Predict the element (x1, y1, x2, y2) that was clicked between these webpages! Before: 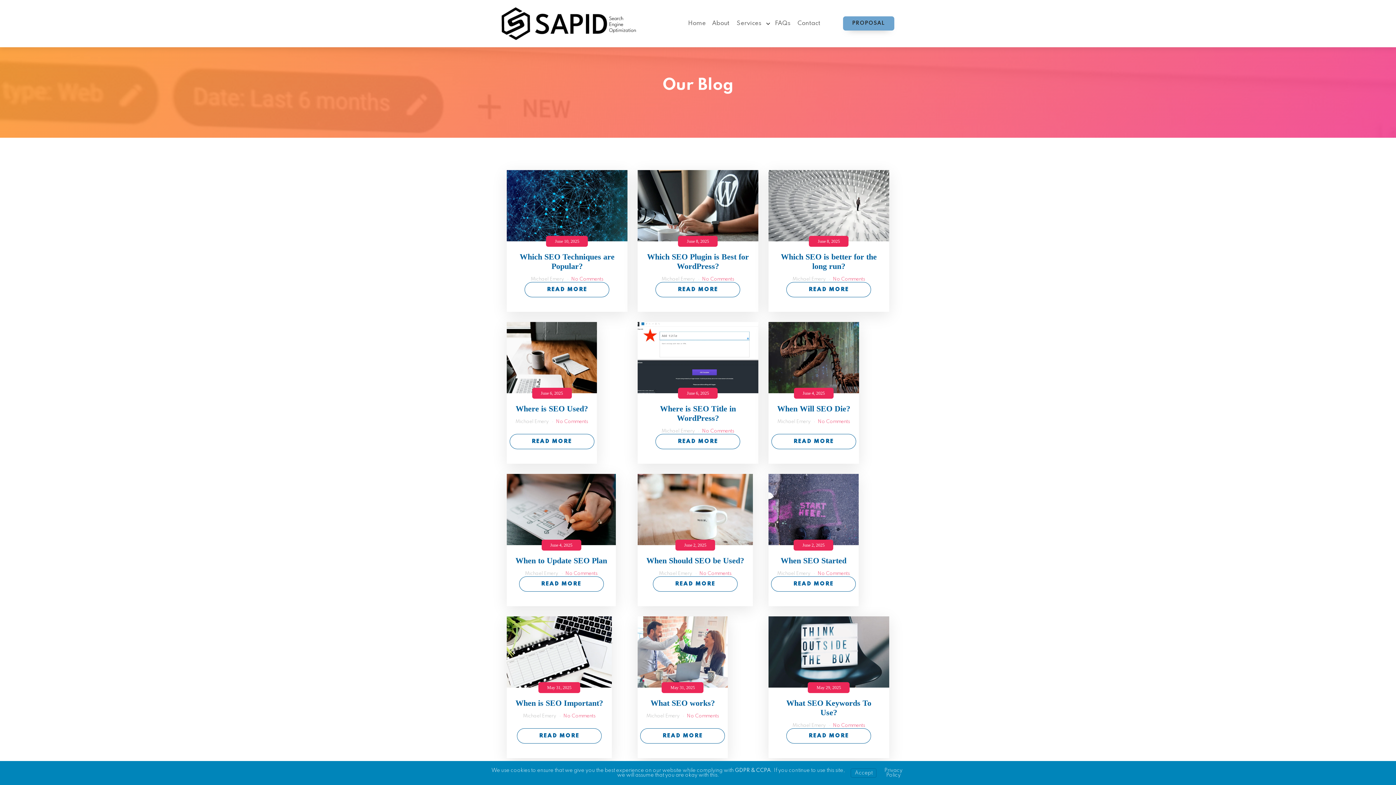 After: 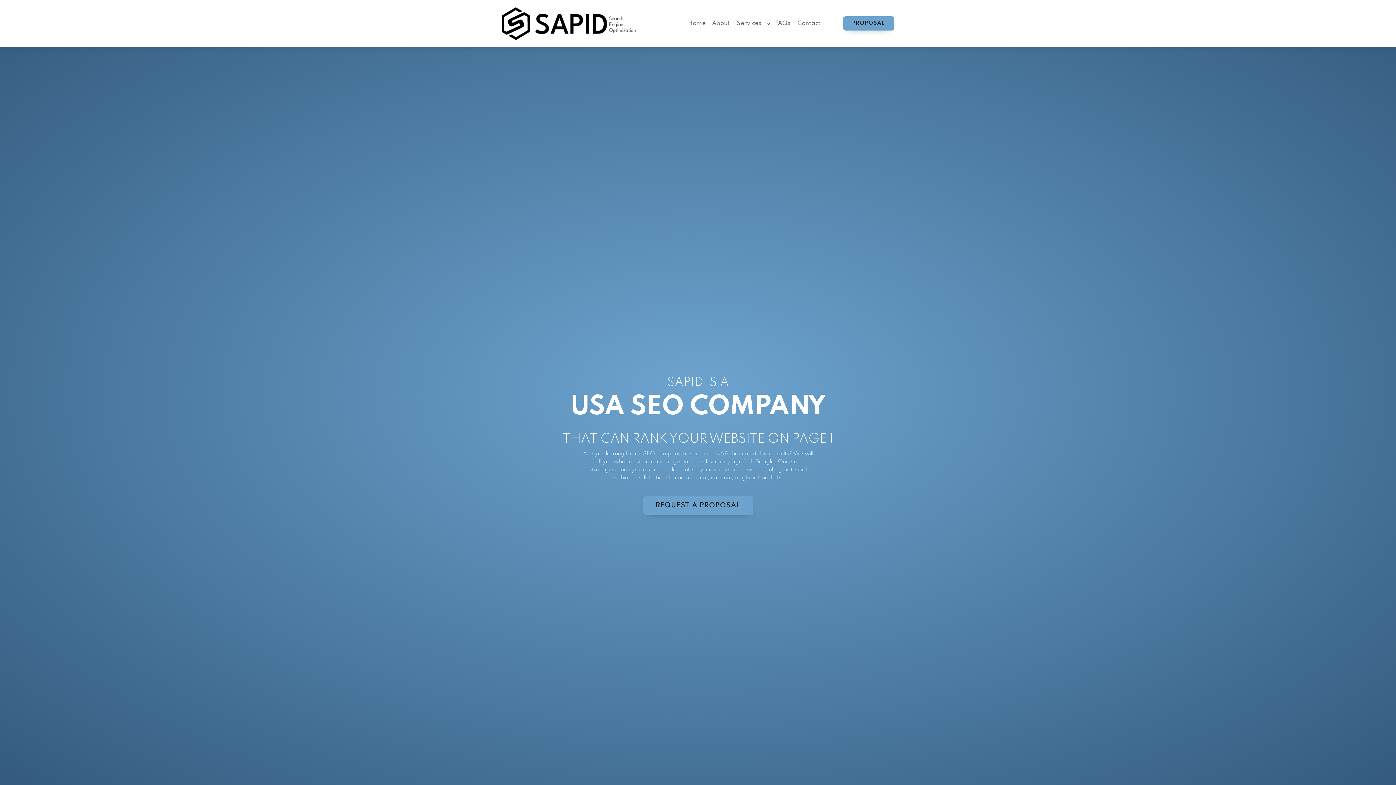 Action: bbox: (646, 252, 749, 271) label: Which SEO Plugin is Best for WordPress?